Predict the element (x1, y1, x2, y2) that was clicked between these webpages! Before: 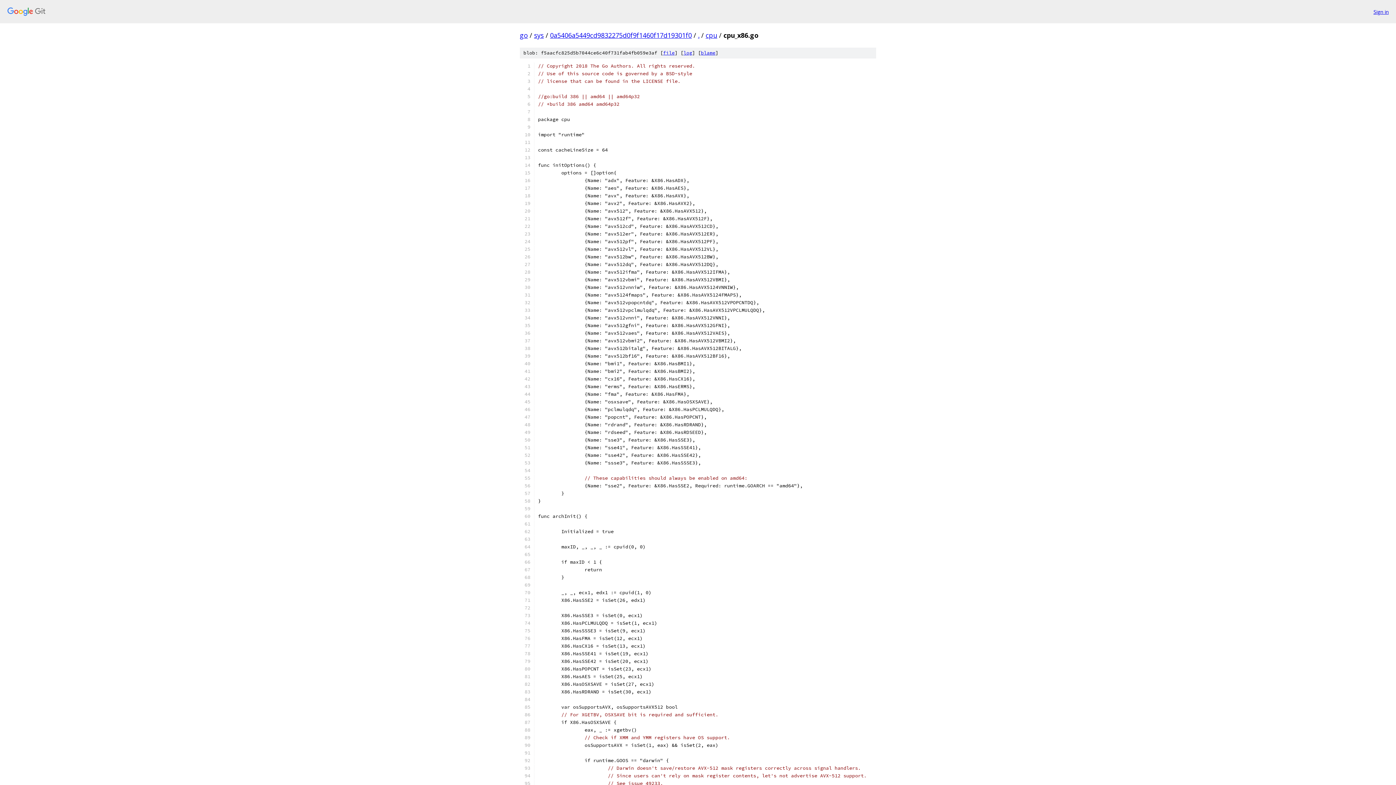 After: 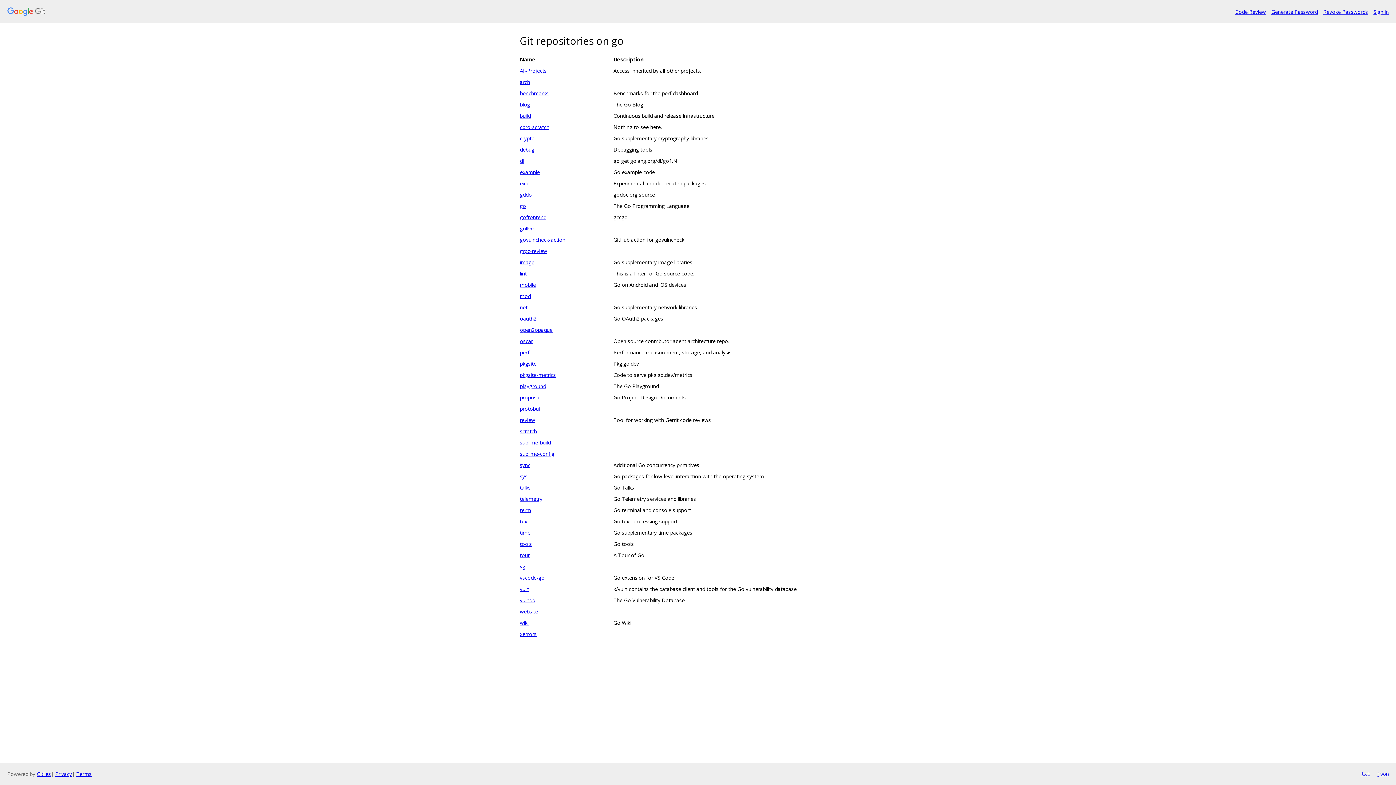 Action: bbox: (520, 30, 528, 39) label: go